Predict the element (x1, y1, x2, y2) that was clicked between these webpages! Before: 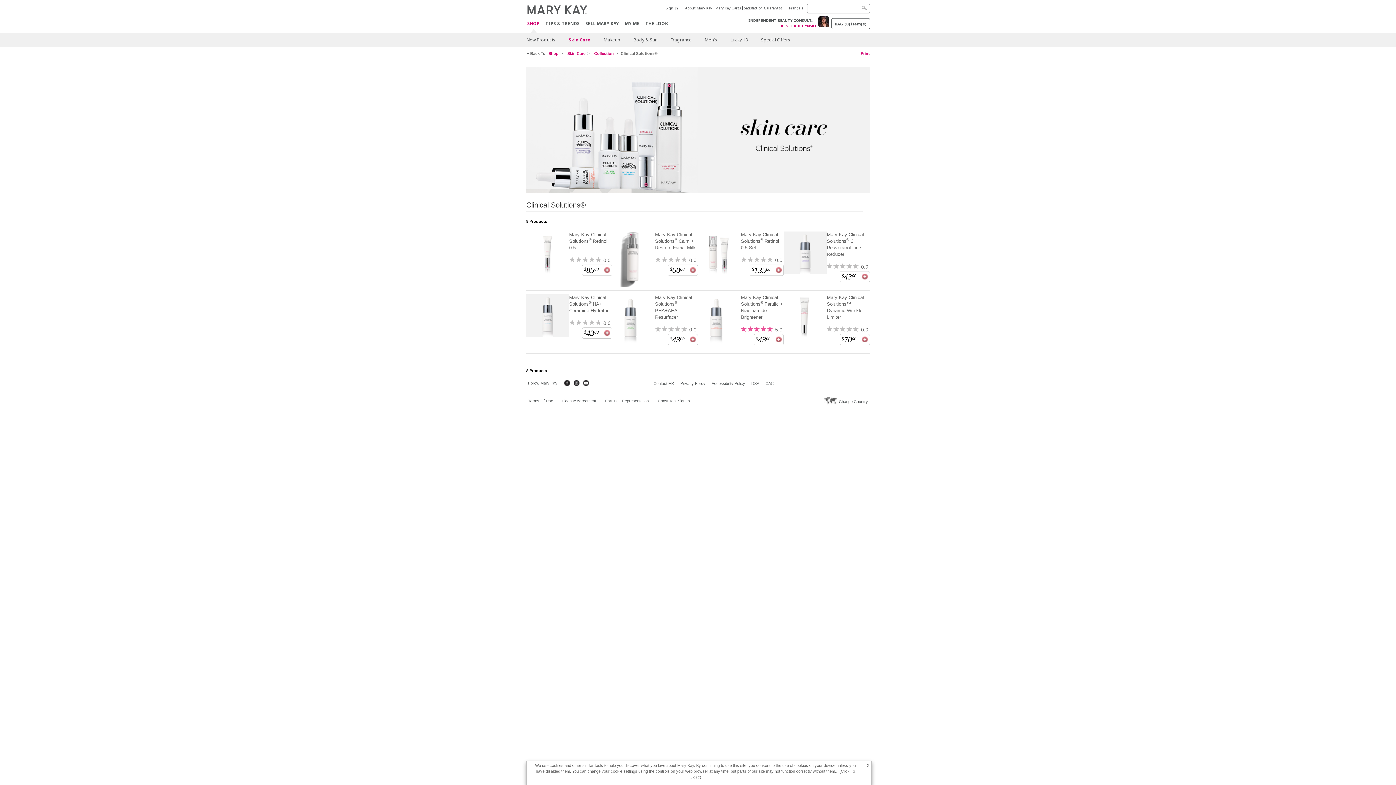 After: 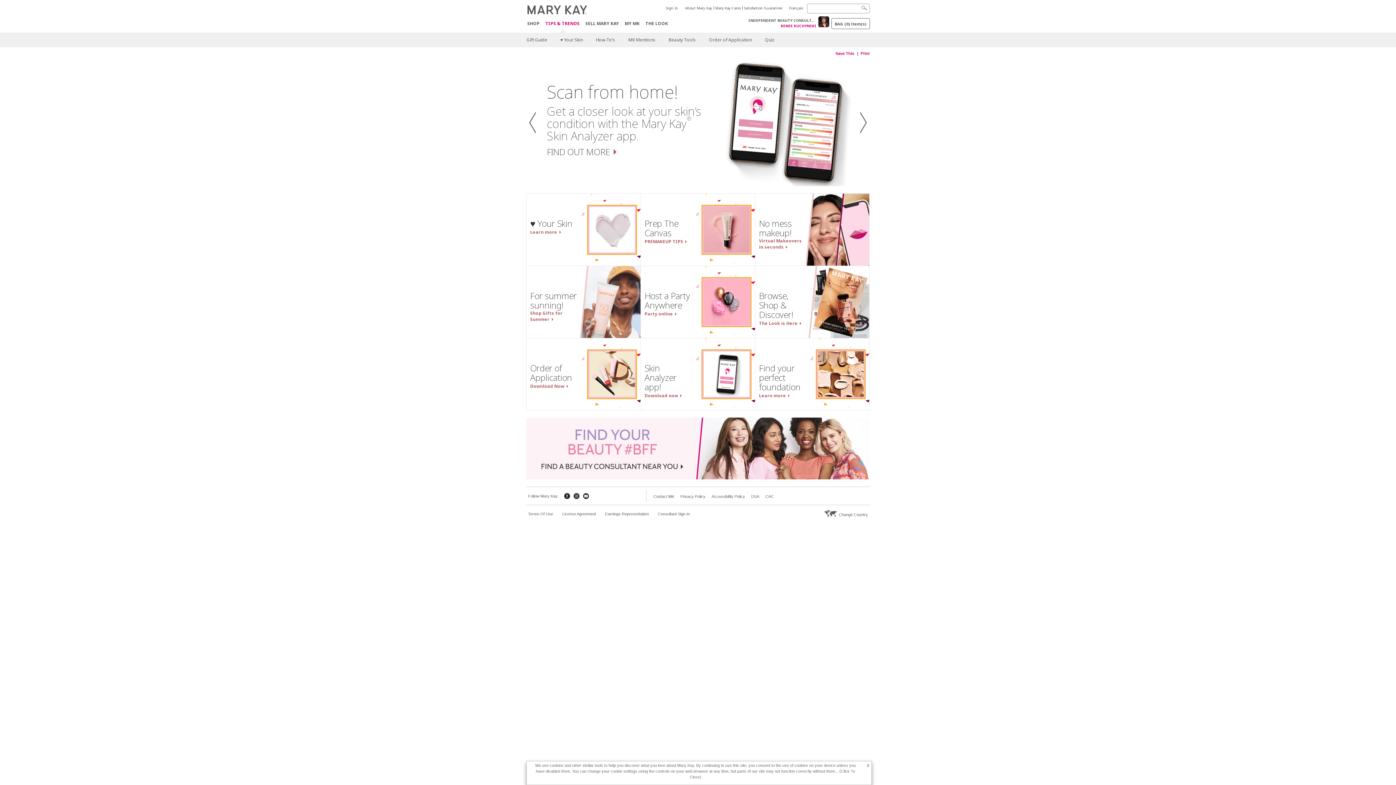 Action: label: TIPS & TRENDS bbox: (545, 21, 579, 25)